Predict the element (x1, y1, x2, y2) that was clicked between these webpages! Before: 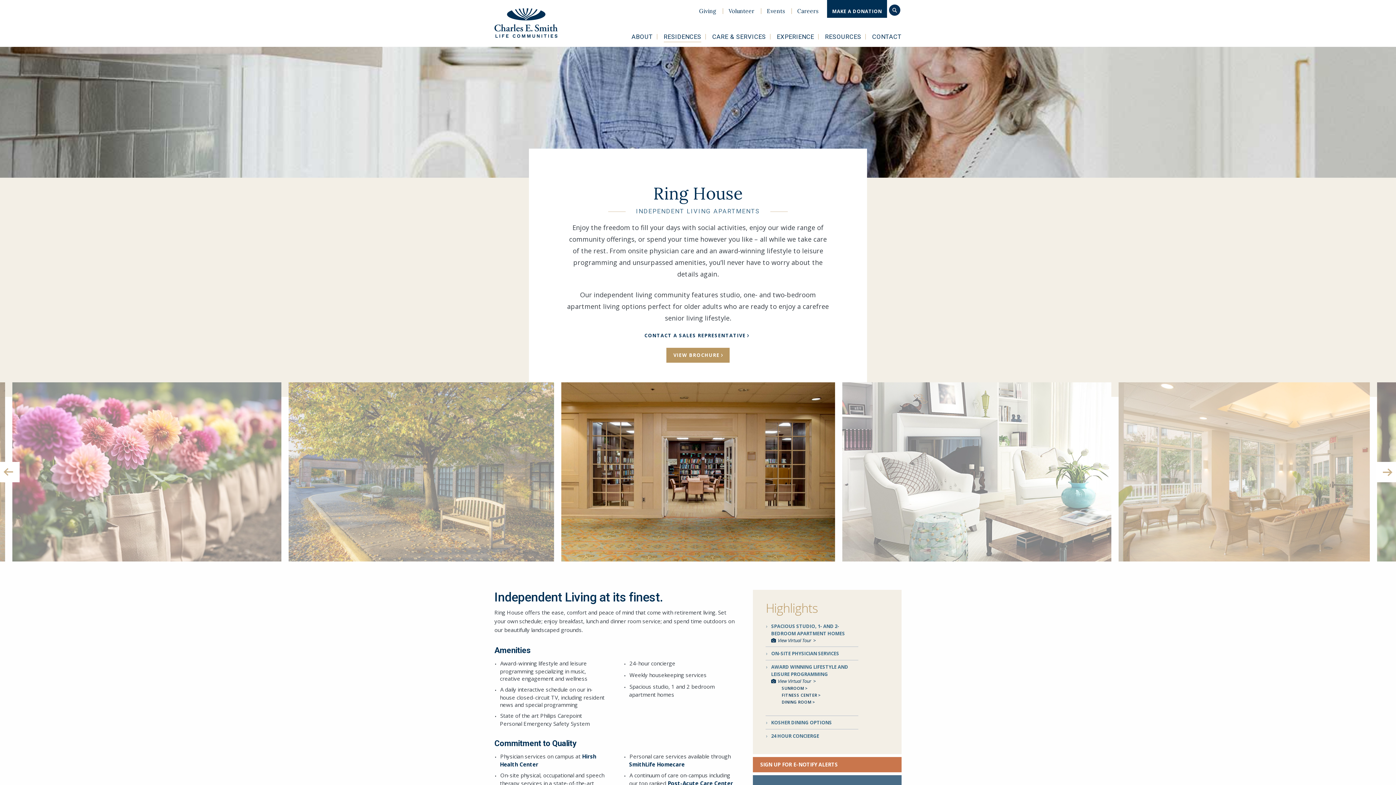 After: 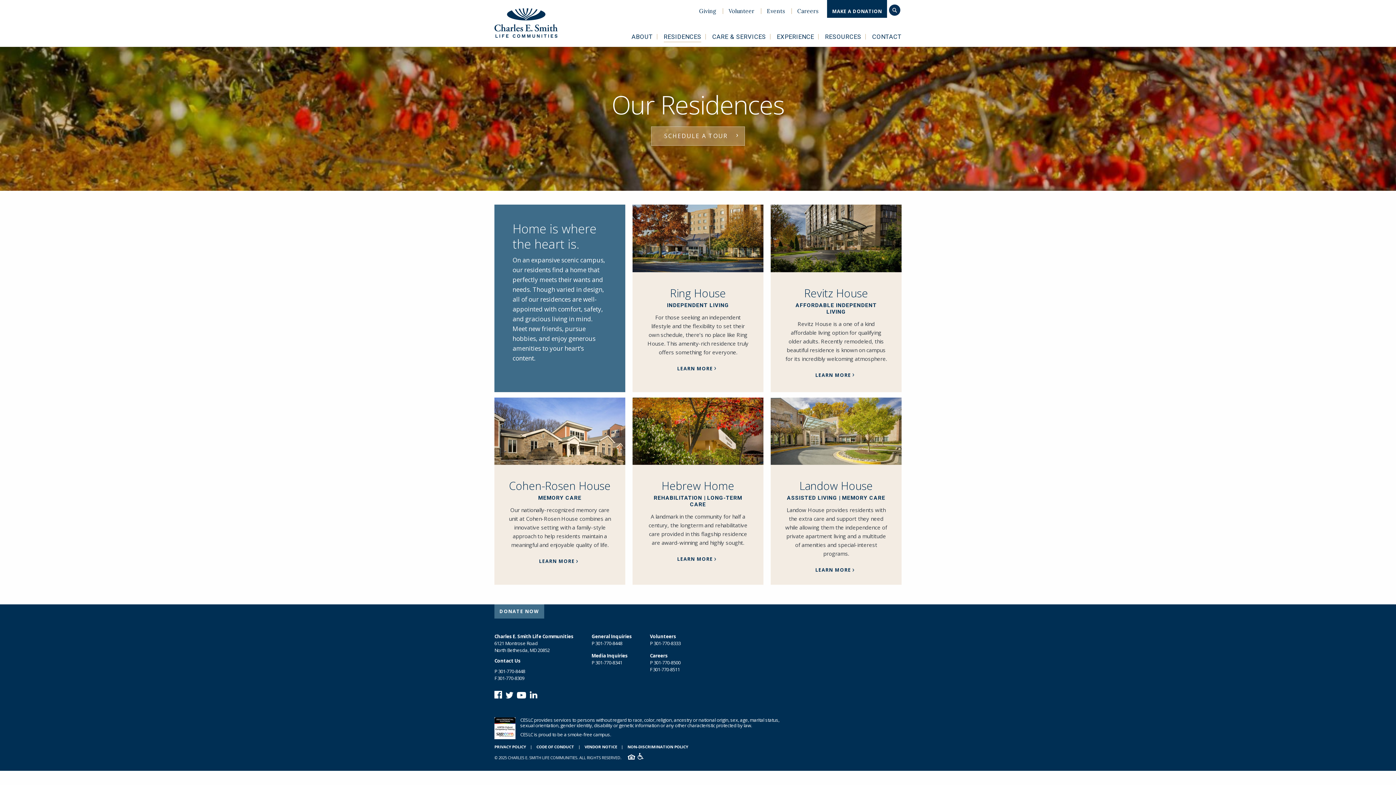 Action: label: RESIDENCES bbox: (658, 29, 706, 44)